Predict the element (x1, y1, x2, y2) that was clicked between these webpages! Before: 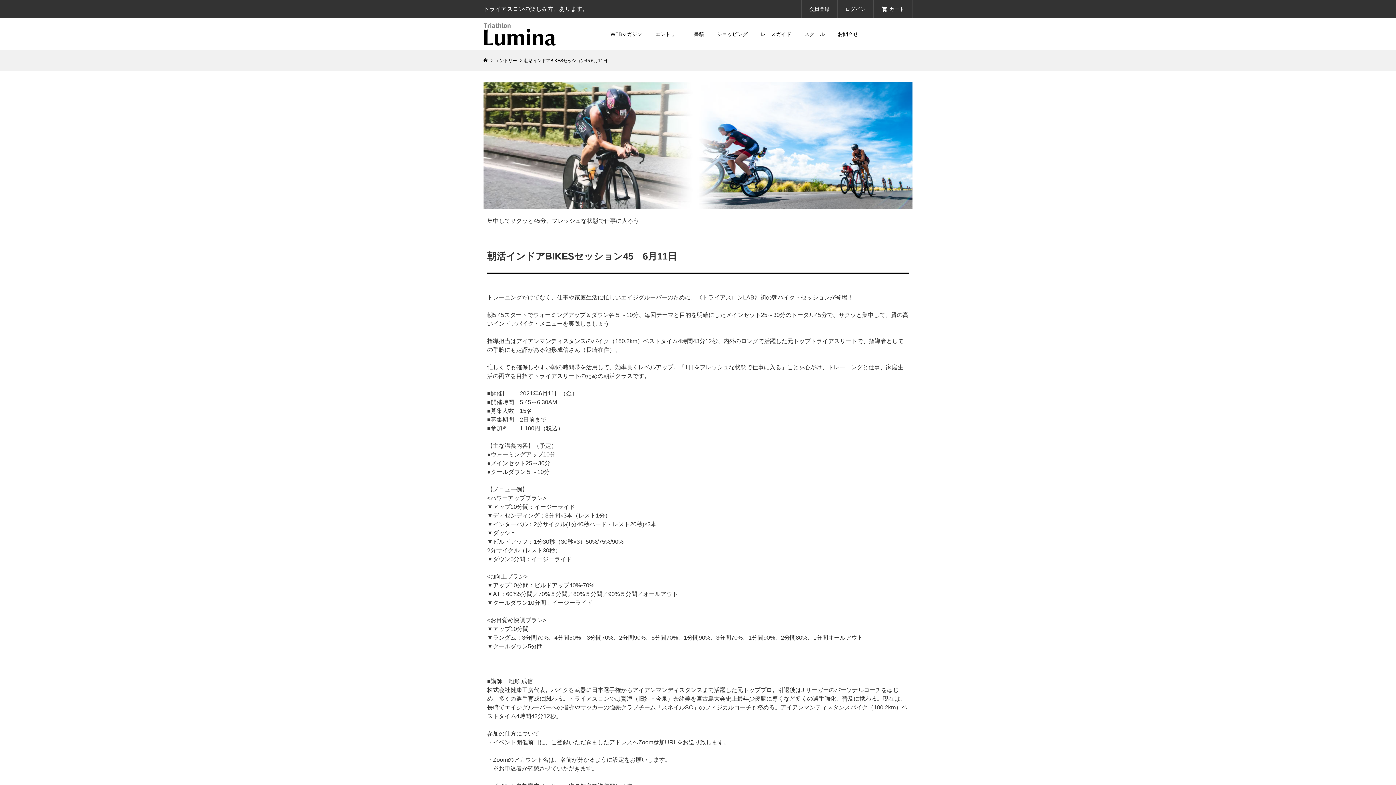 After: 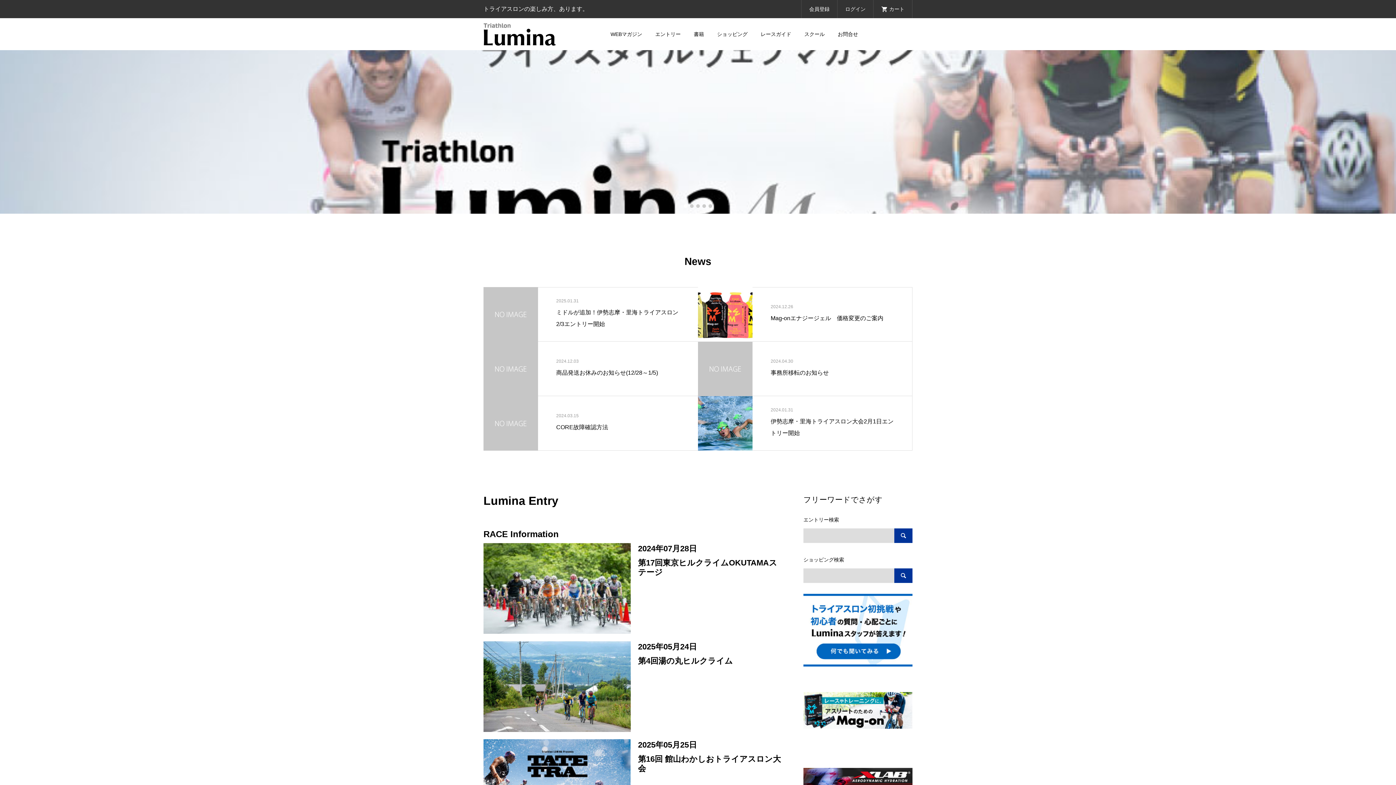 Action: bbox: (483, 18, 556, 50)